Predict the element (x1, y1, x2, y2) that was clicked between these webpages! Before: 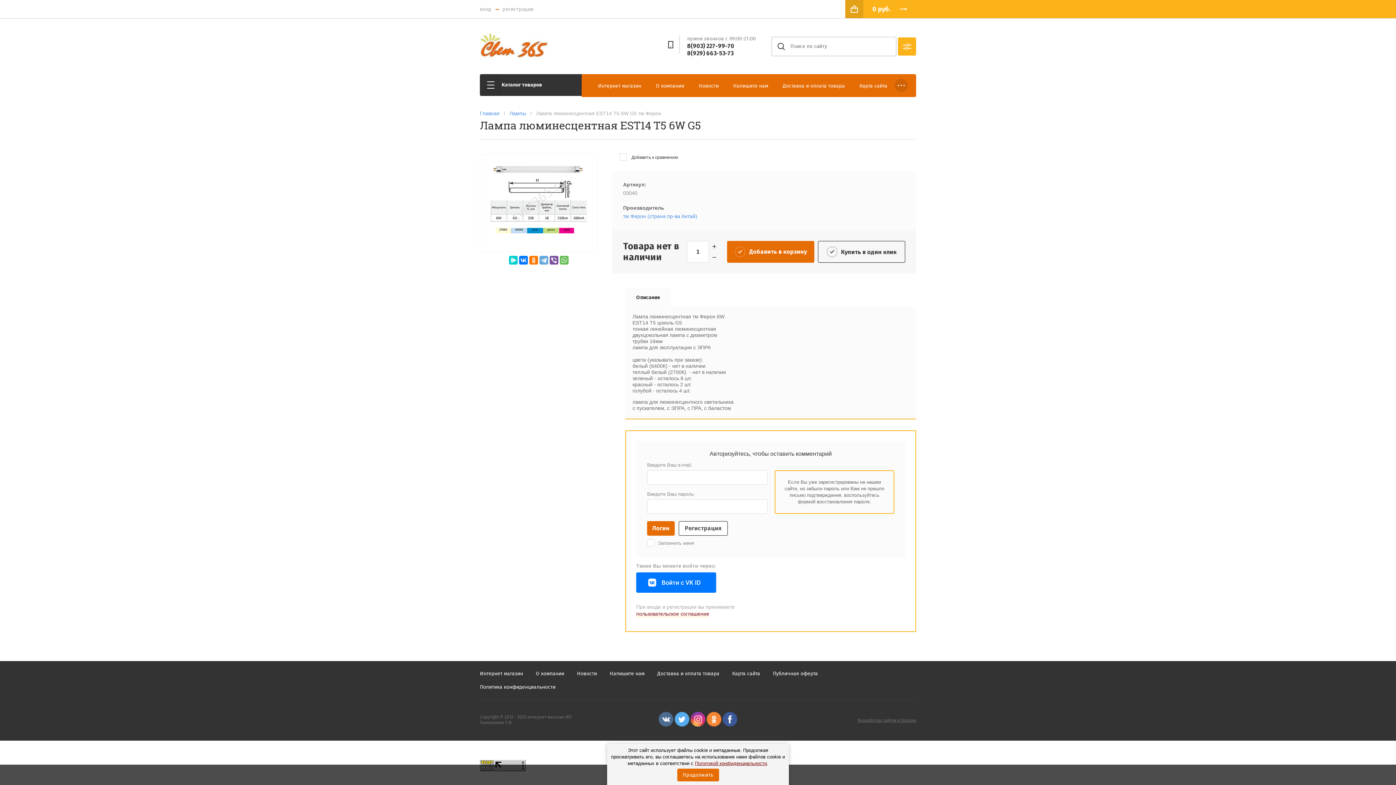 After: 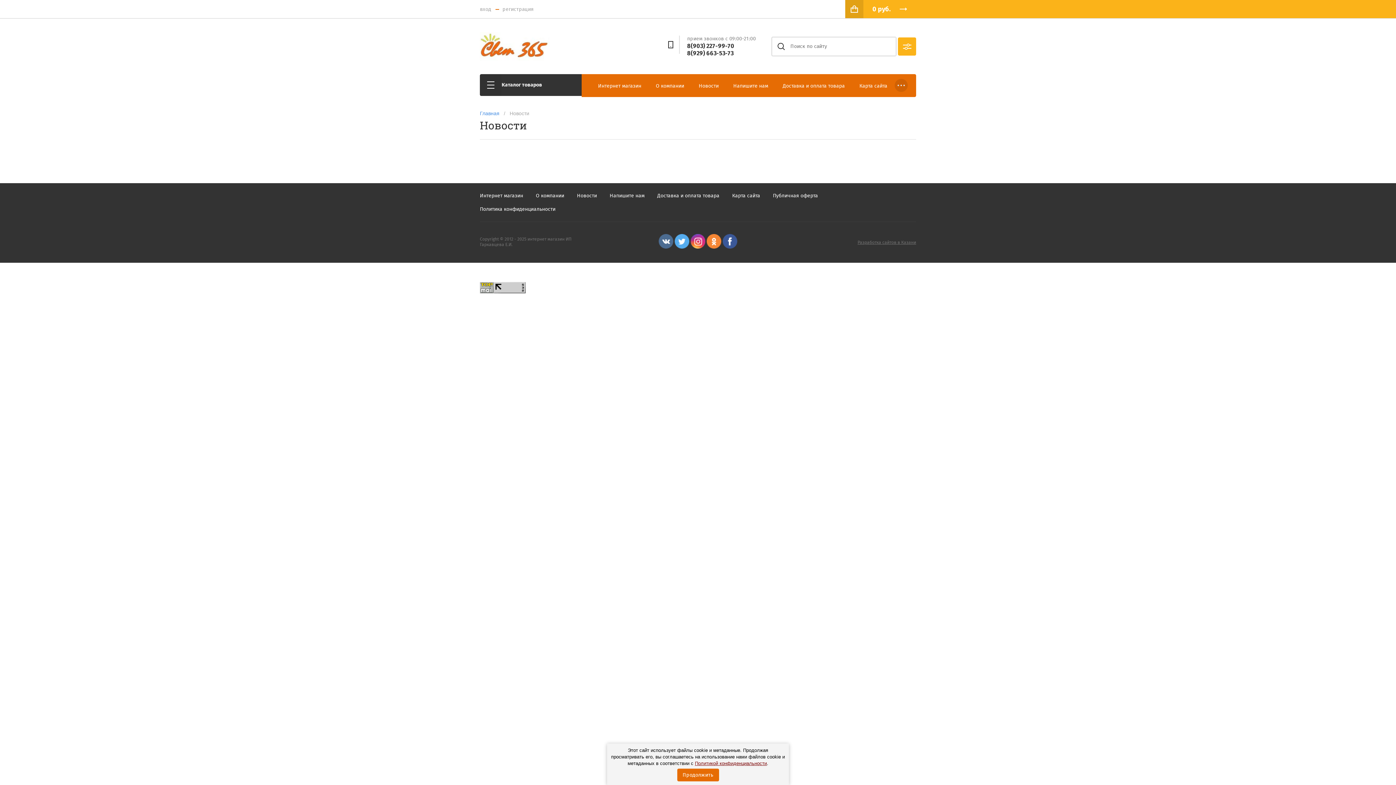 Action: bbox: (577, 670, 597, 677) label: Новости